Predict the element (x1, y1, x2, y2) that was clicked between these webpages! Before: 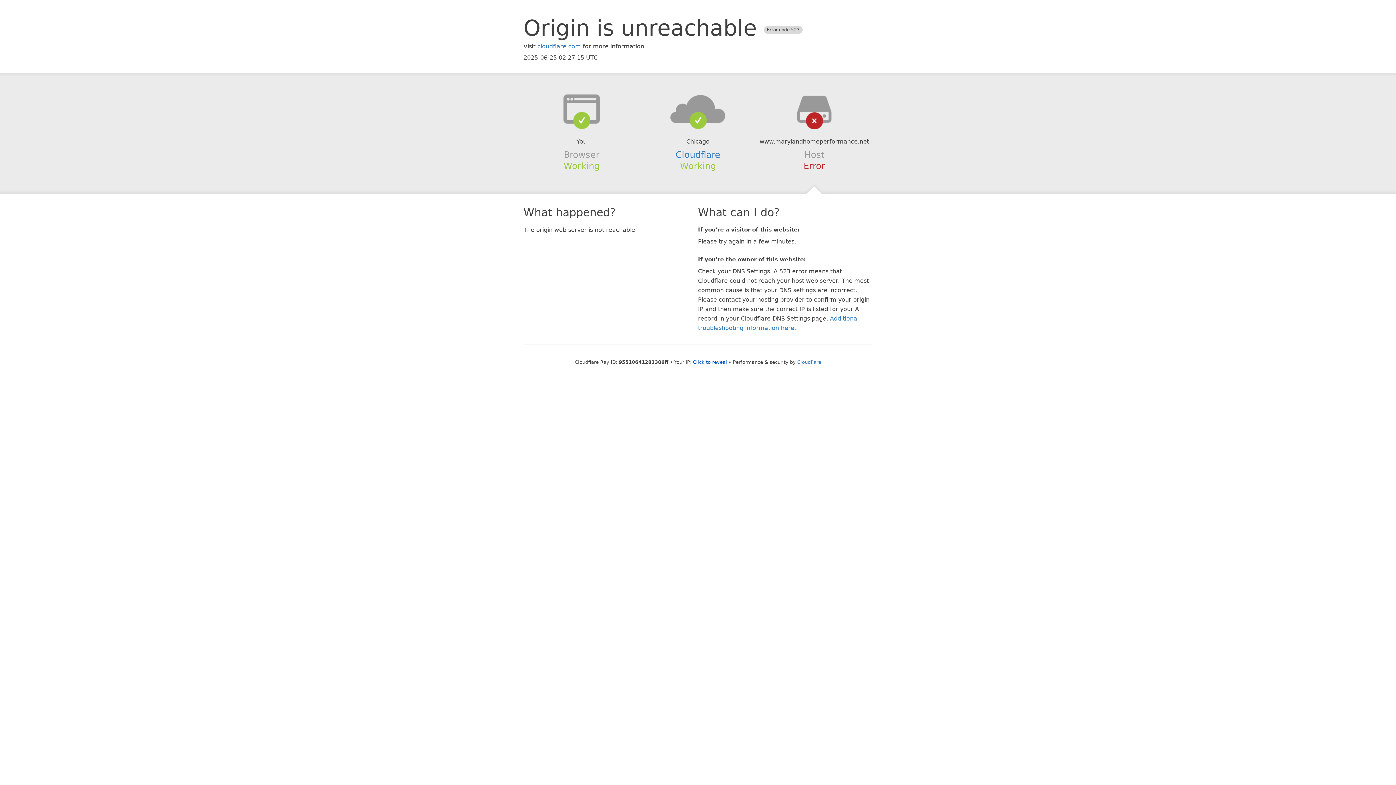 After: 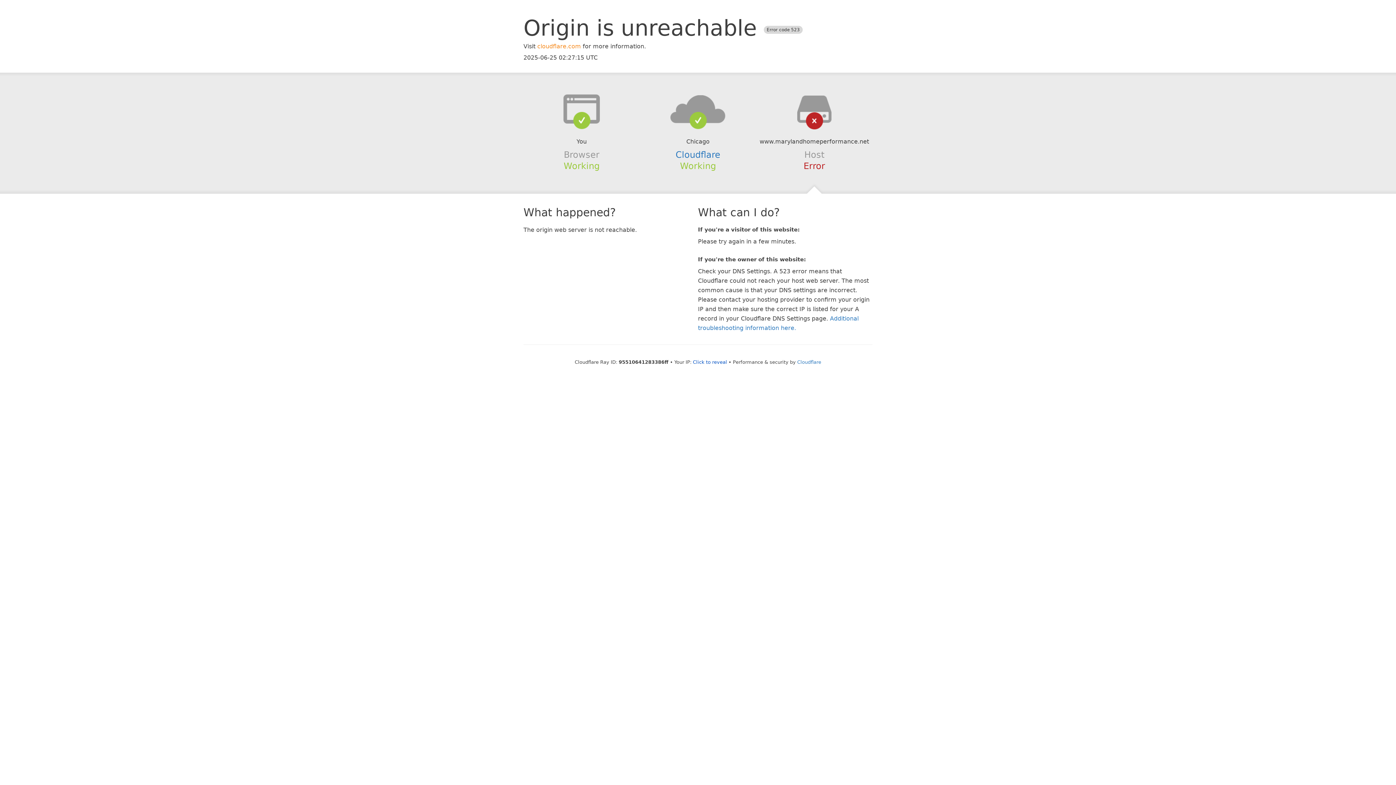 Action: label: cloudflare.com bbox: (537, 42, 581, 49)